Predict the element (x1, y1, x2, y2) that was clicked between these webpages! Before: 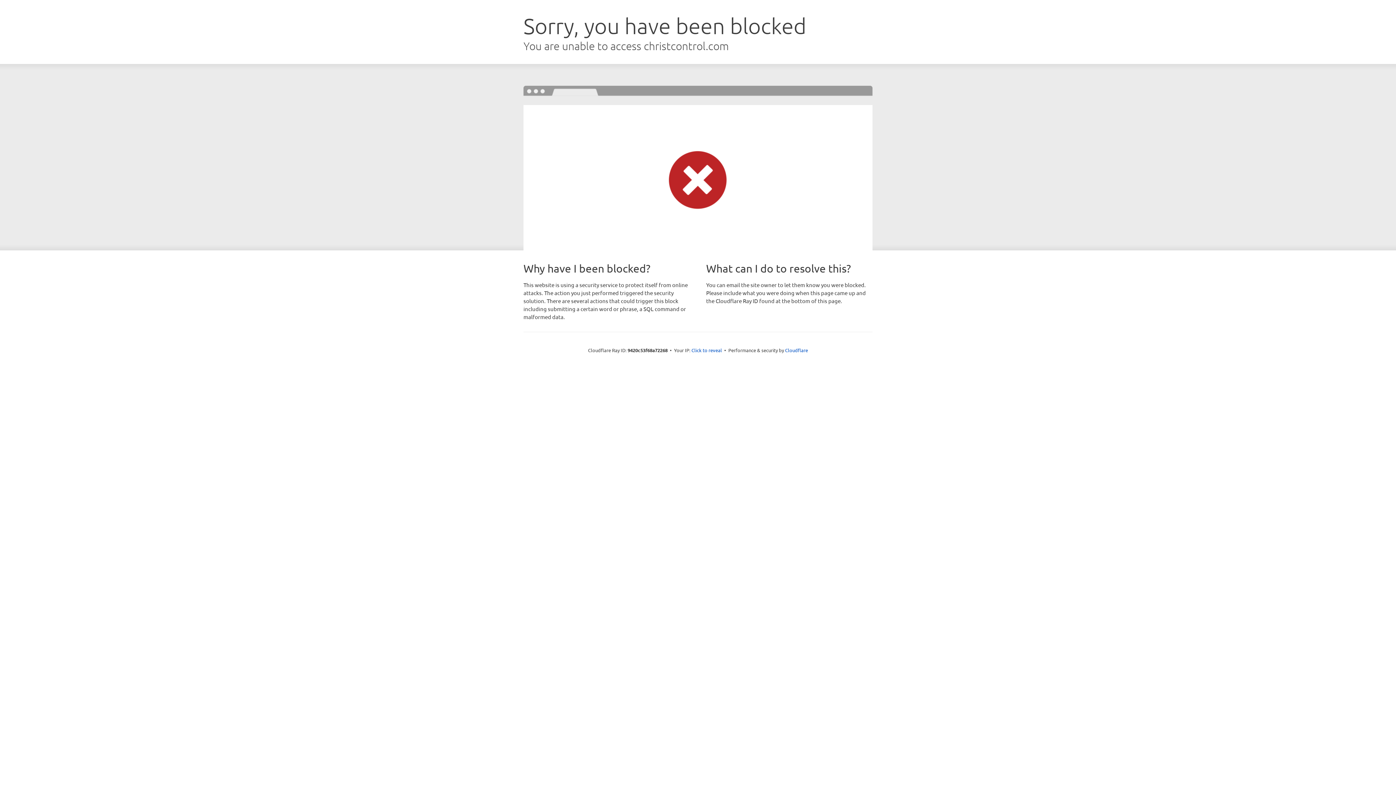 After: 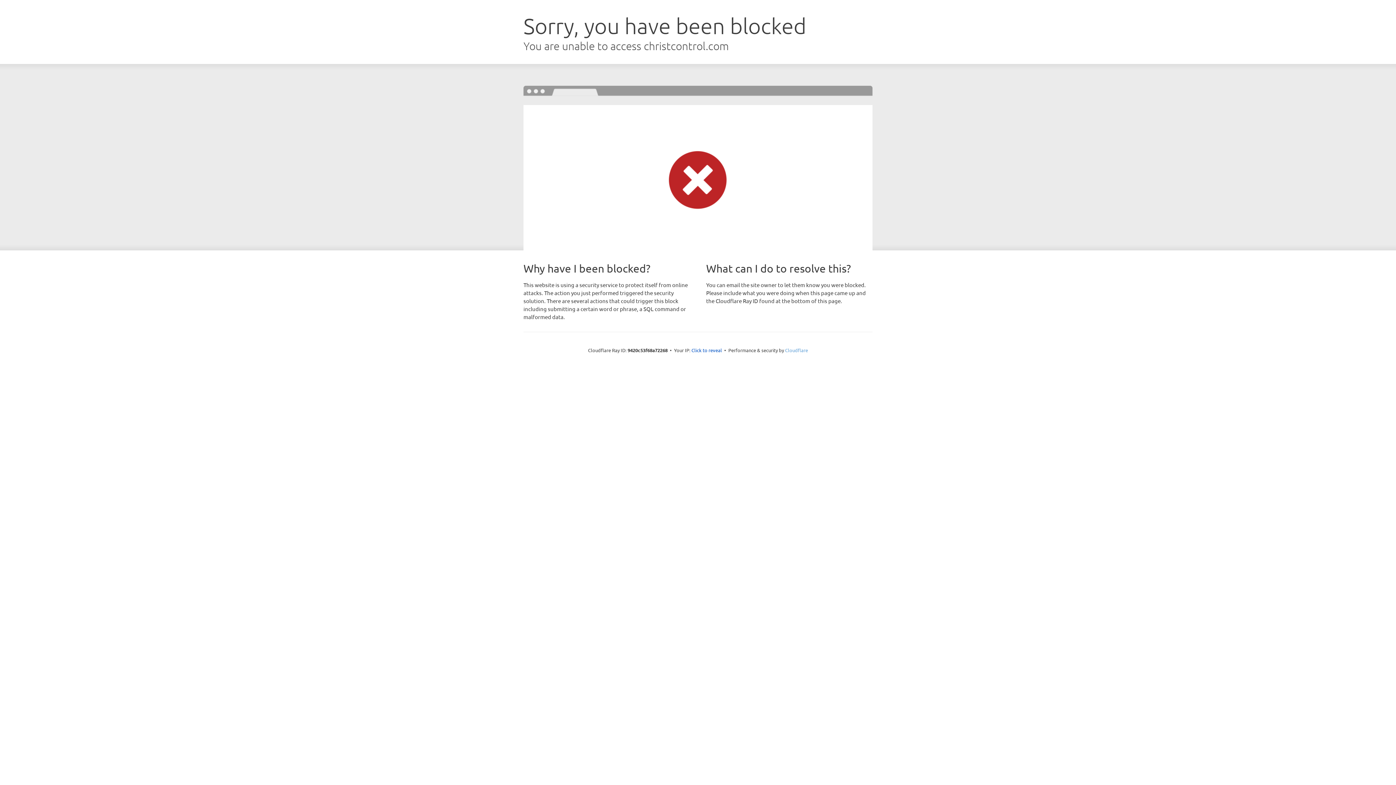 Action: label: Cloudflare bbox: (785, 347, 808, 353)